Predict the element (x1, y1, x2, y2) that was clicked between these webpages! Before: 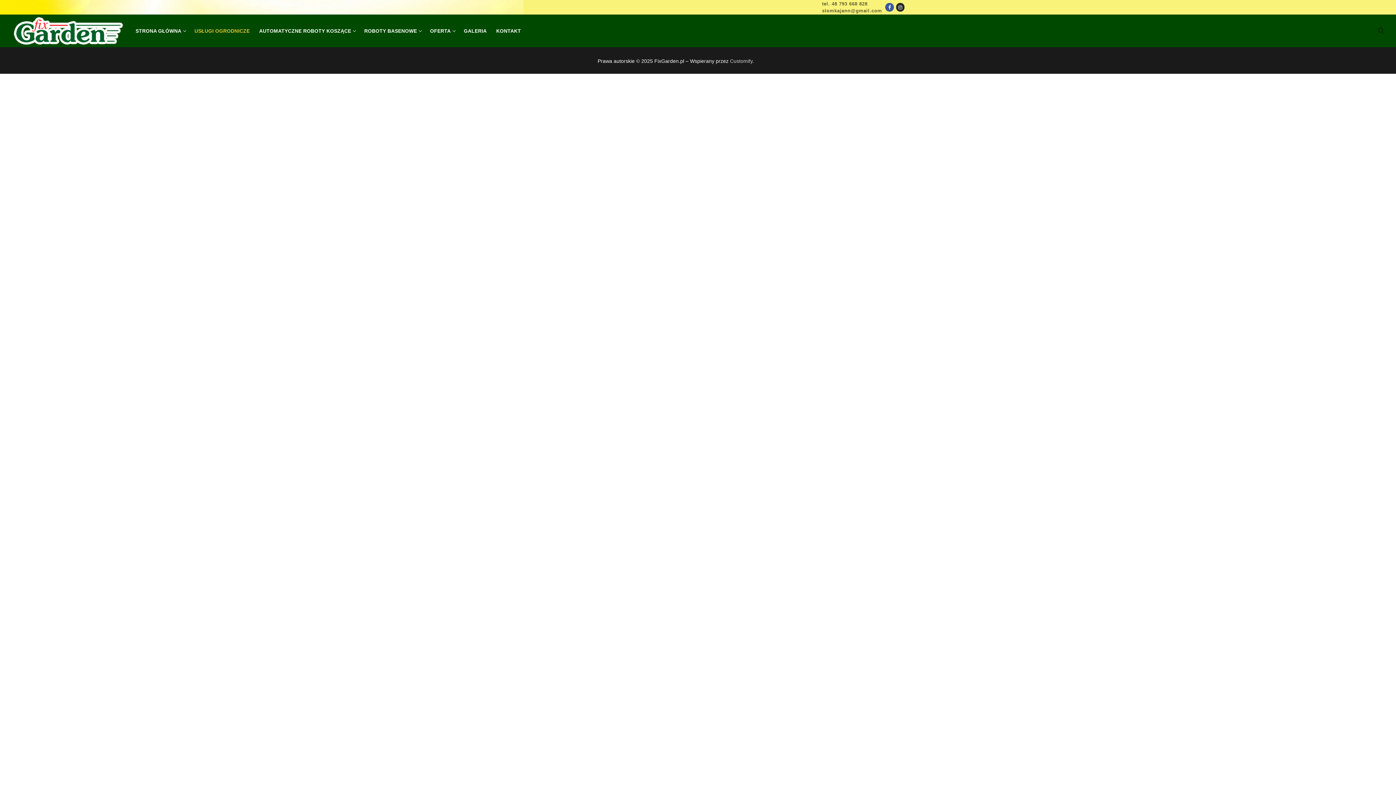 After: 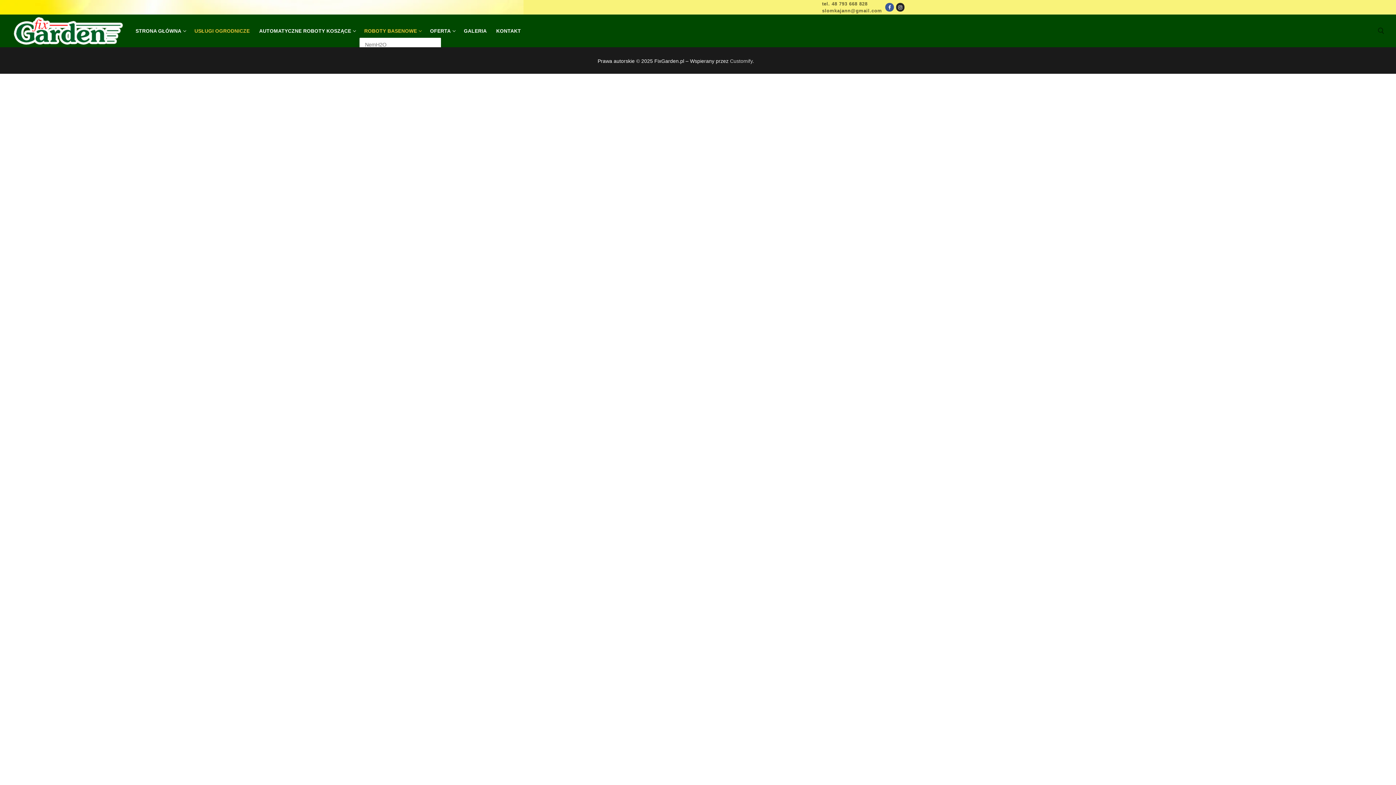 Action: bbox: (359, 24, 425, 37) label: ROBOTY BASENOWE
 